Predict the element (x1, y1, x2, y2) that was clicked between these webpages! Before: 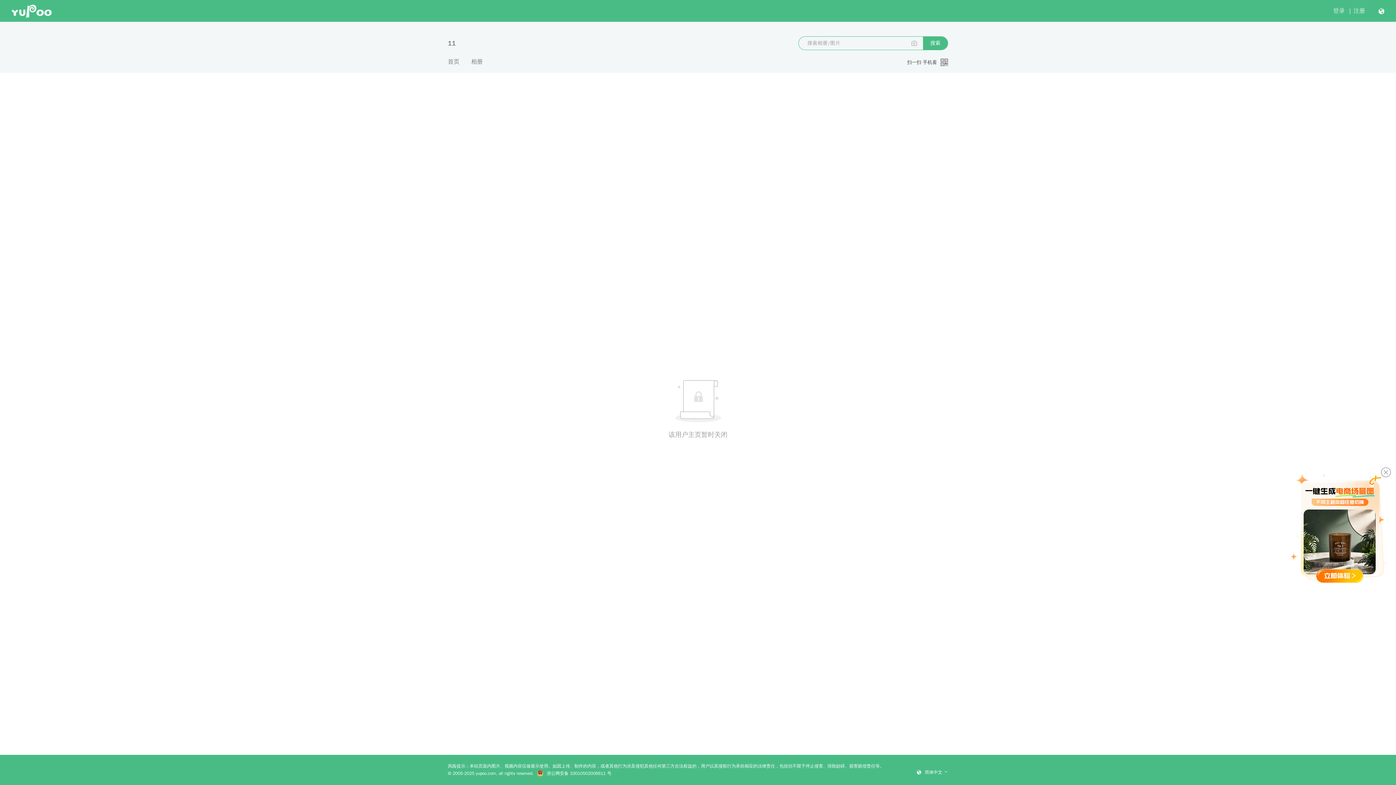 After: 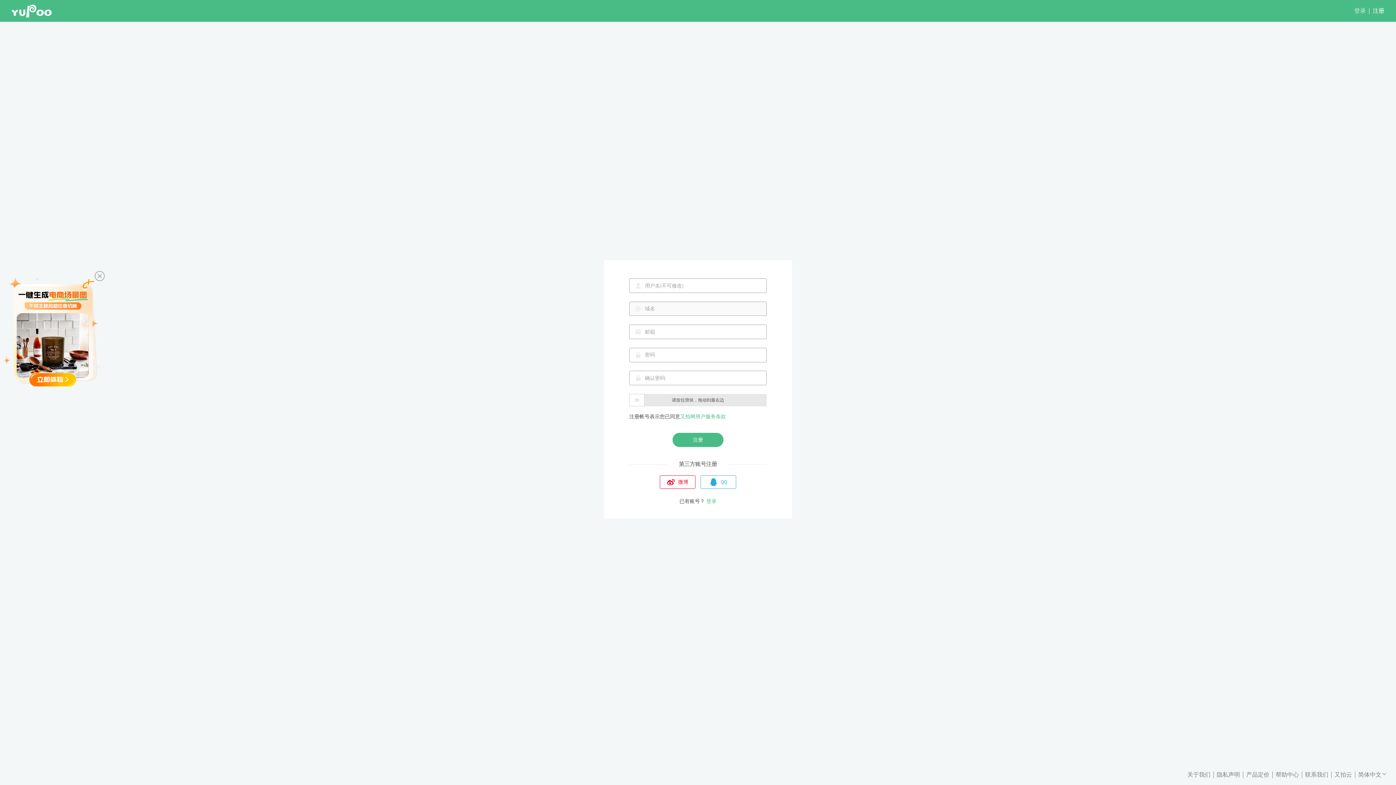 Action: bbox: (1353, 7, 1365, 14) label: 注册